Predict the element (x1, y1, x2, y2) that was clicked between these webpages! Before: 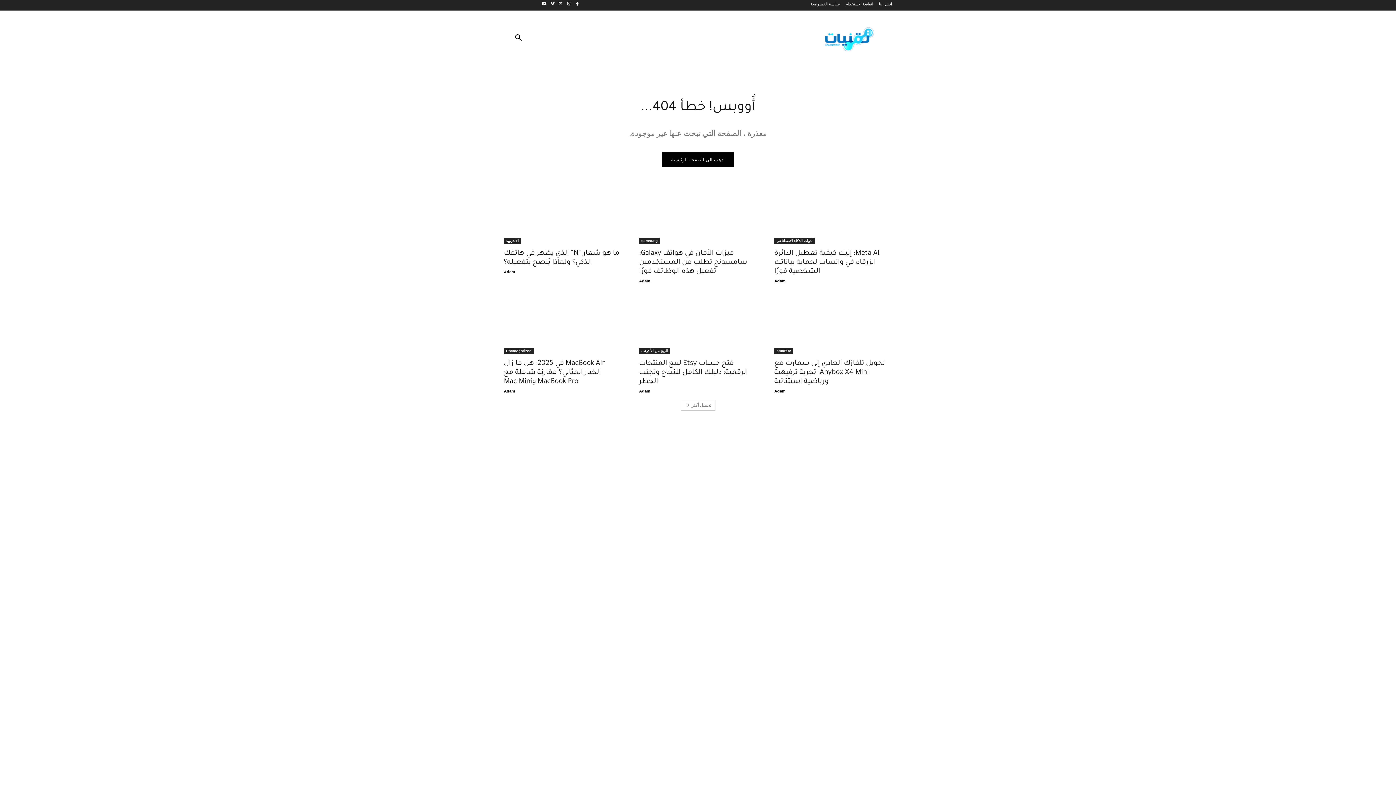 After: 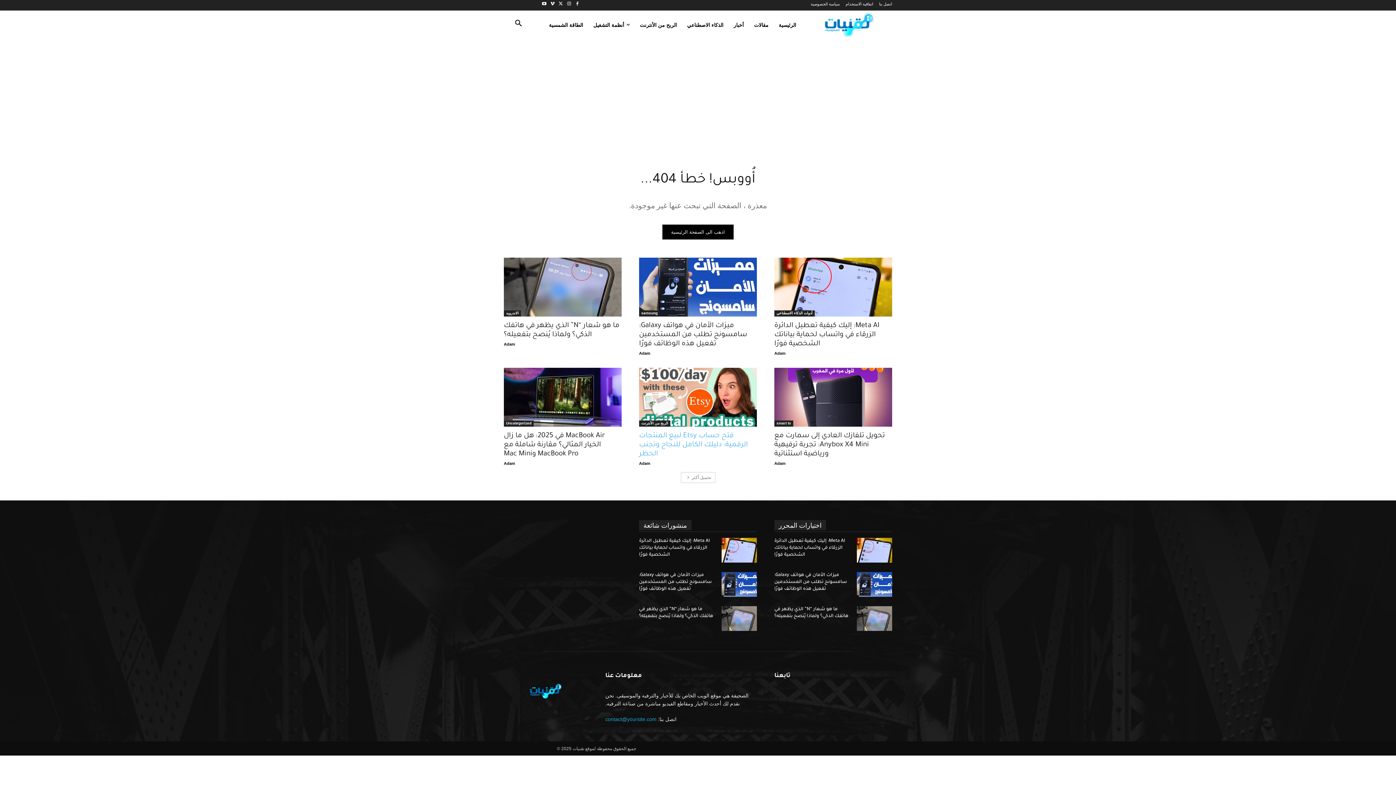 Action: label: تحميل أكثر bbox: (680, 399, 715, 410)